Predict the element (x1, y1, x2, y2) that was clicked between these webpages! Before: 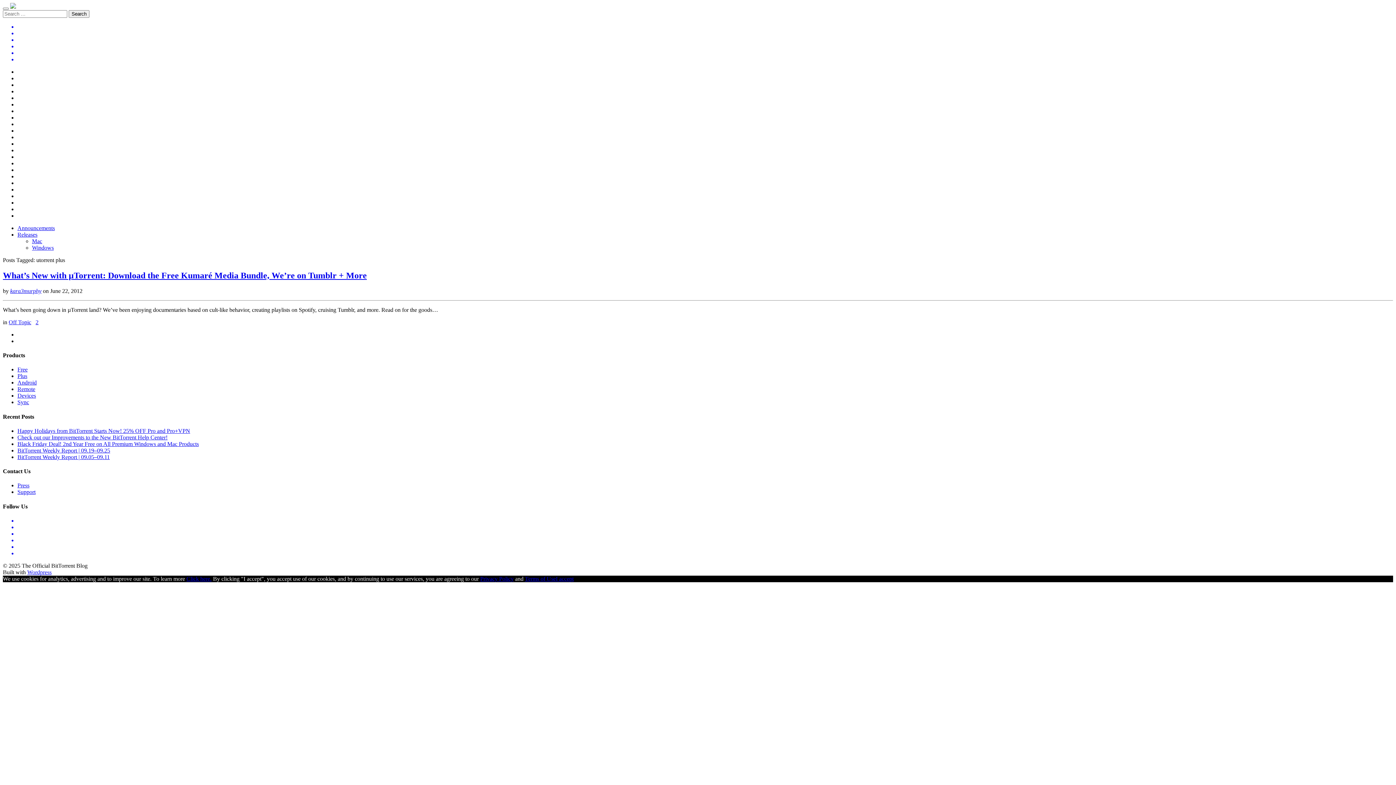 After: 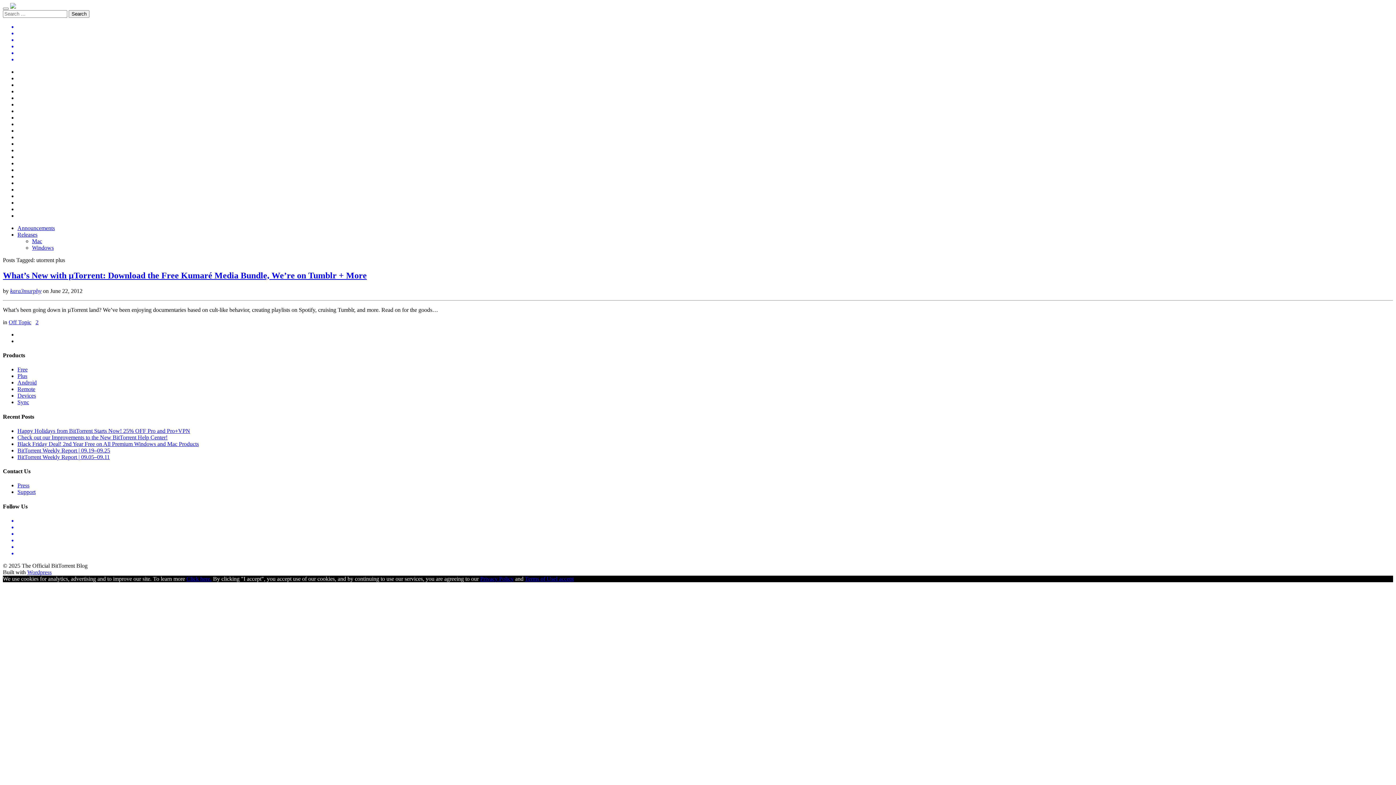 Action: bbox: (17, 49, 1393, 56)